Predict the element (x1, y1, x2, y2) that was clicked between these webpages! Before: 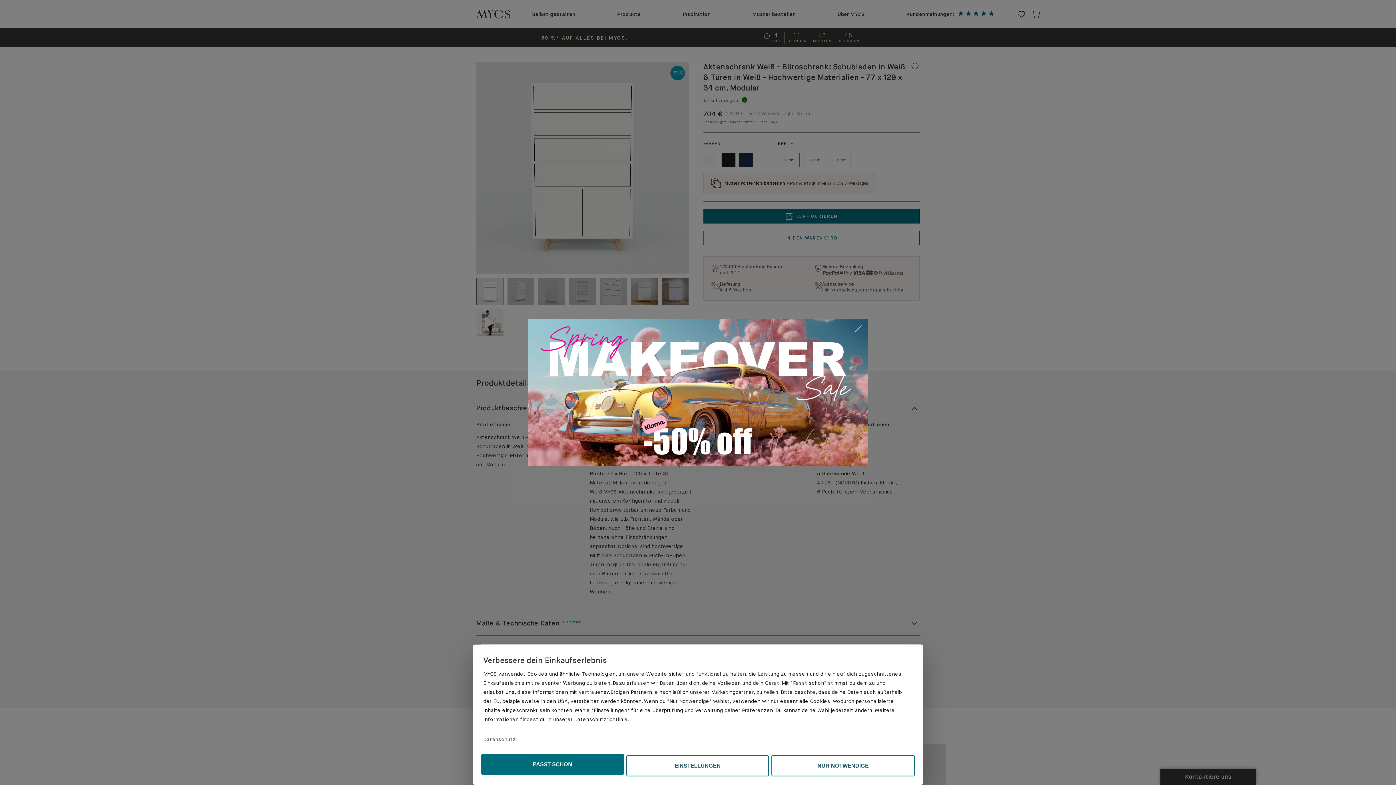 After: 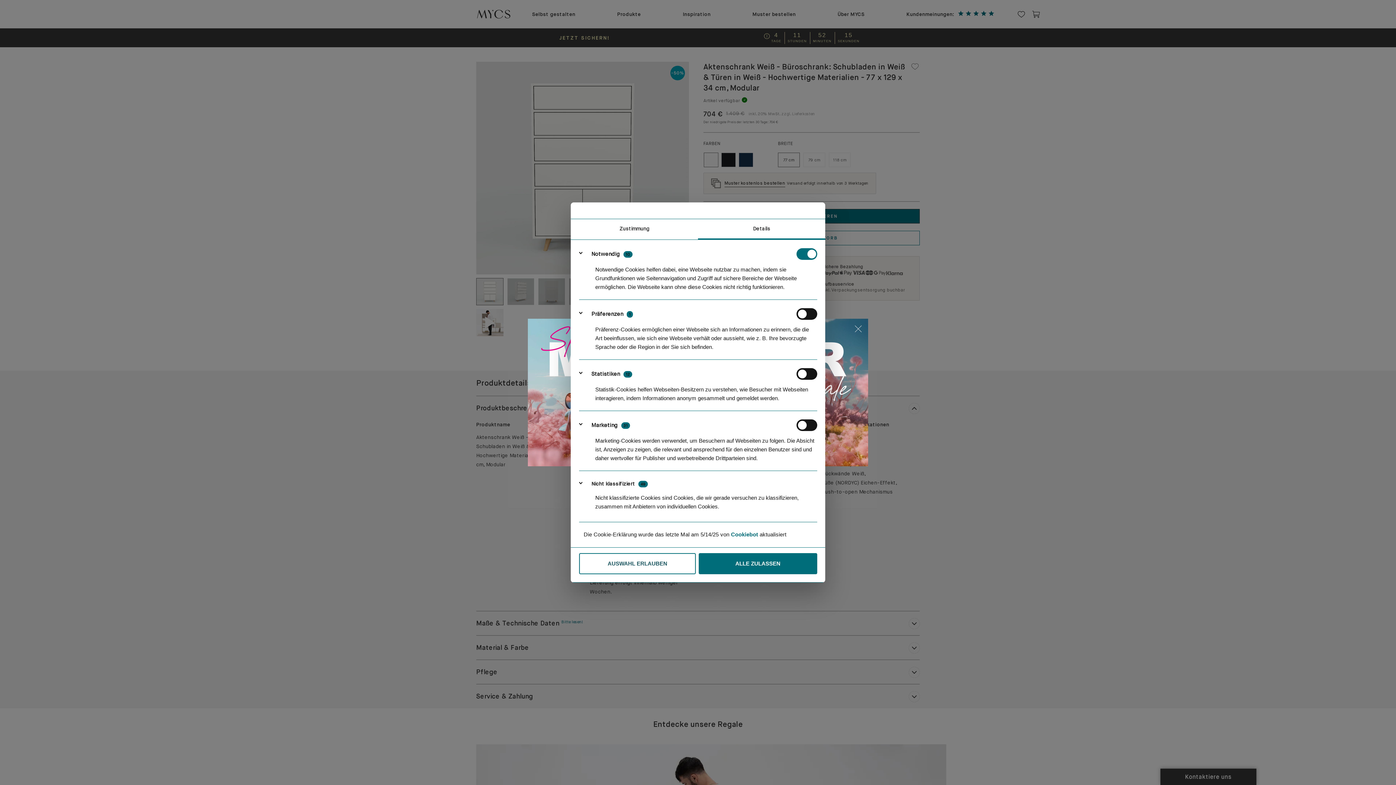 Action: bbox: (626, 755, 768, 776) label: EINSTELLUNGEN